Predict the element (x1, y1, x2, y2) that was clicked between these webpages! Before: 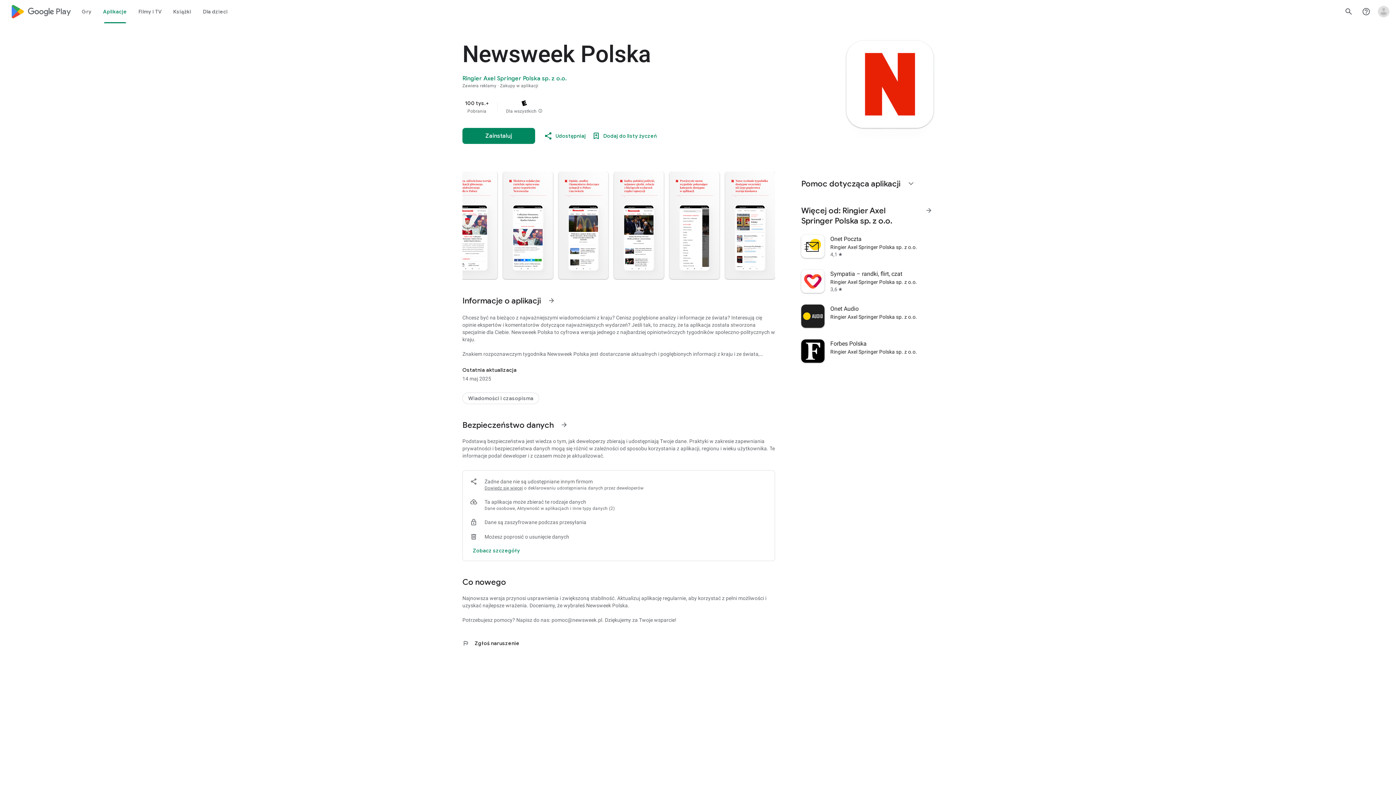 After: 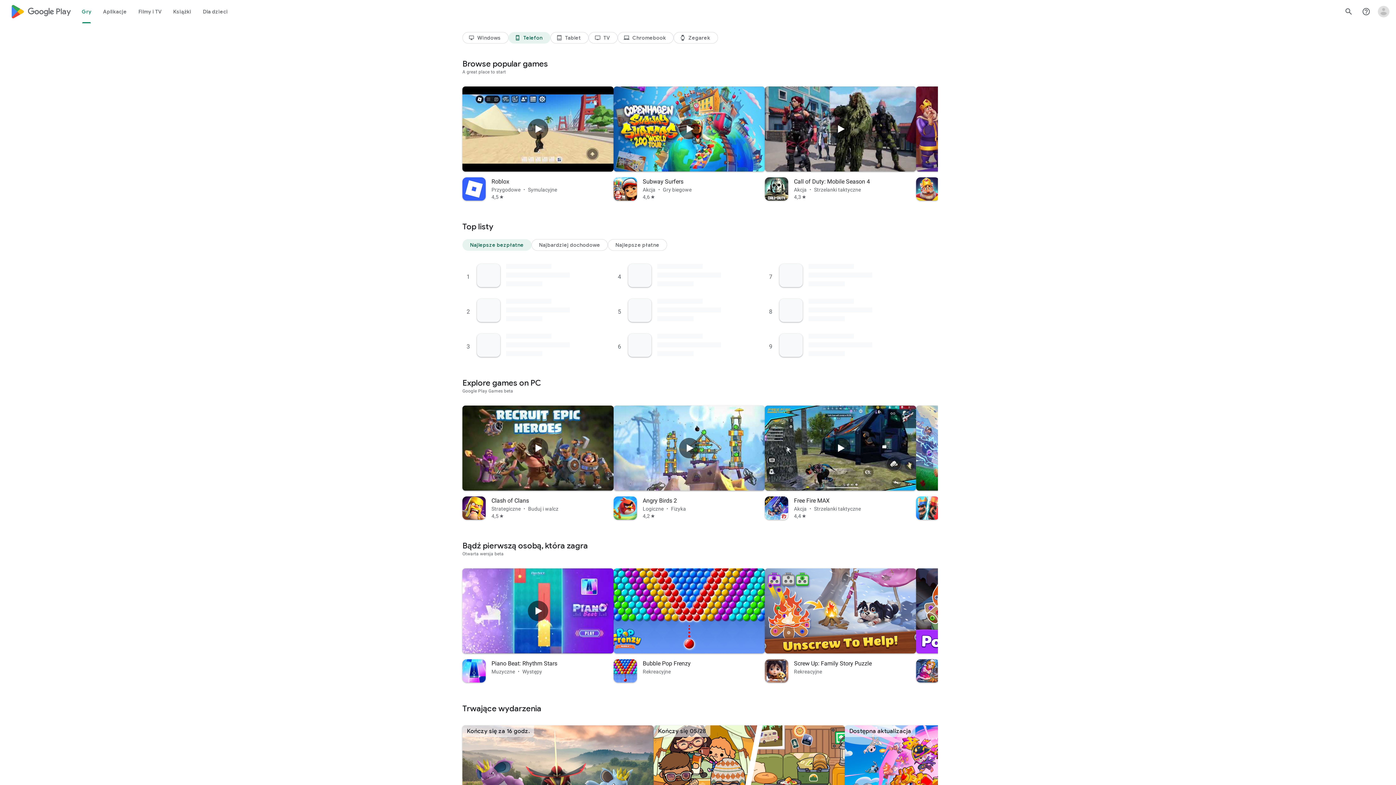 Action: bbox: (76, 0, 97, 23) label: Gry